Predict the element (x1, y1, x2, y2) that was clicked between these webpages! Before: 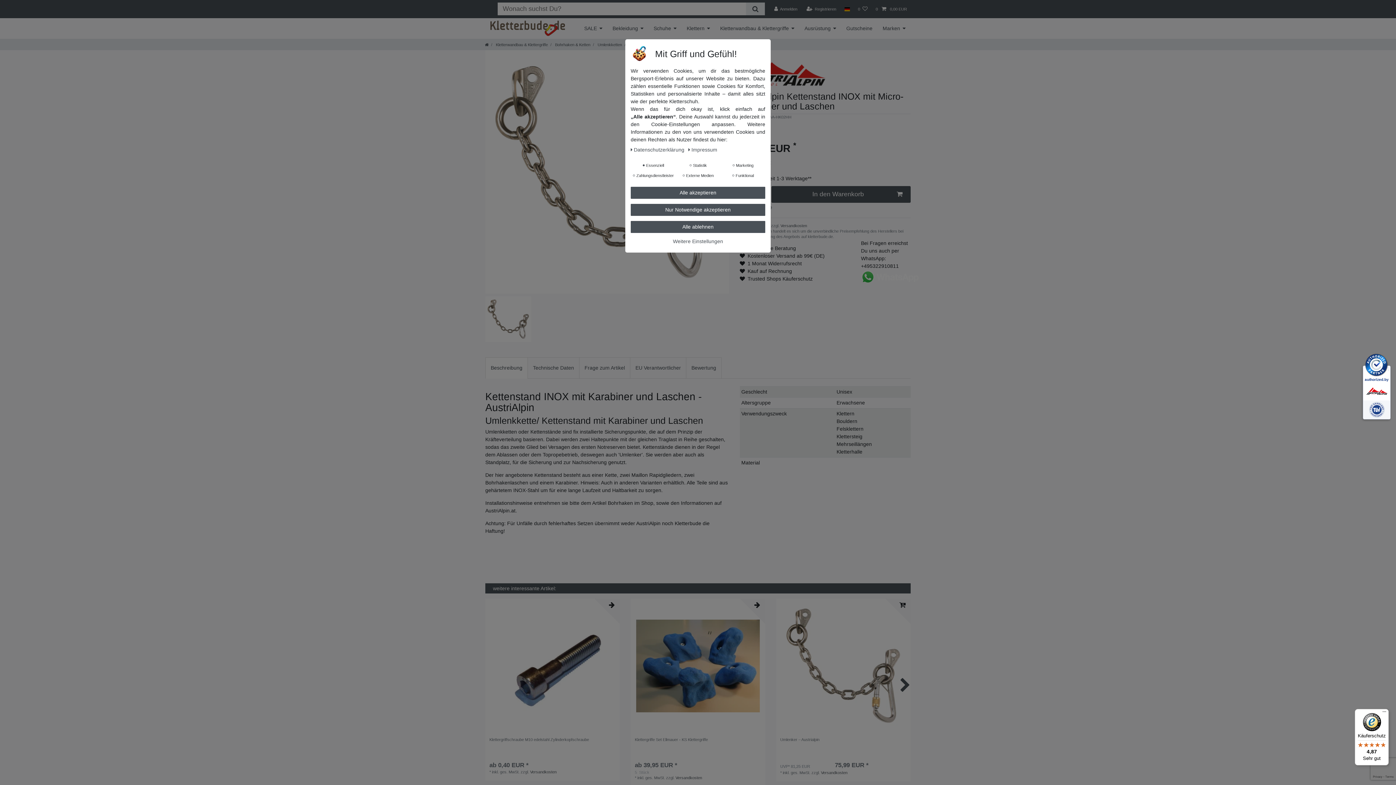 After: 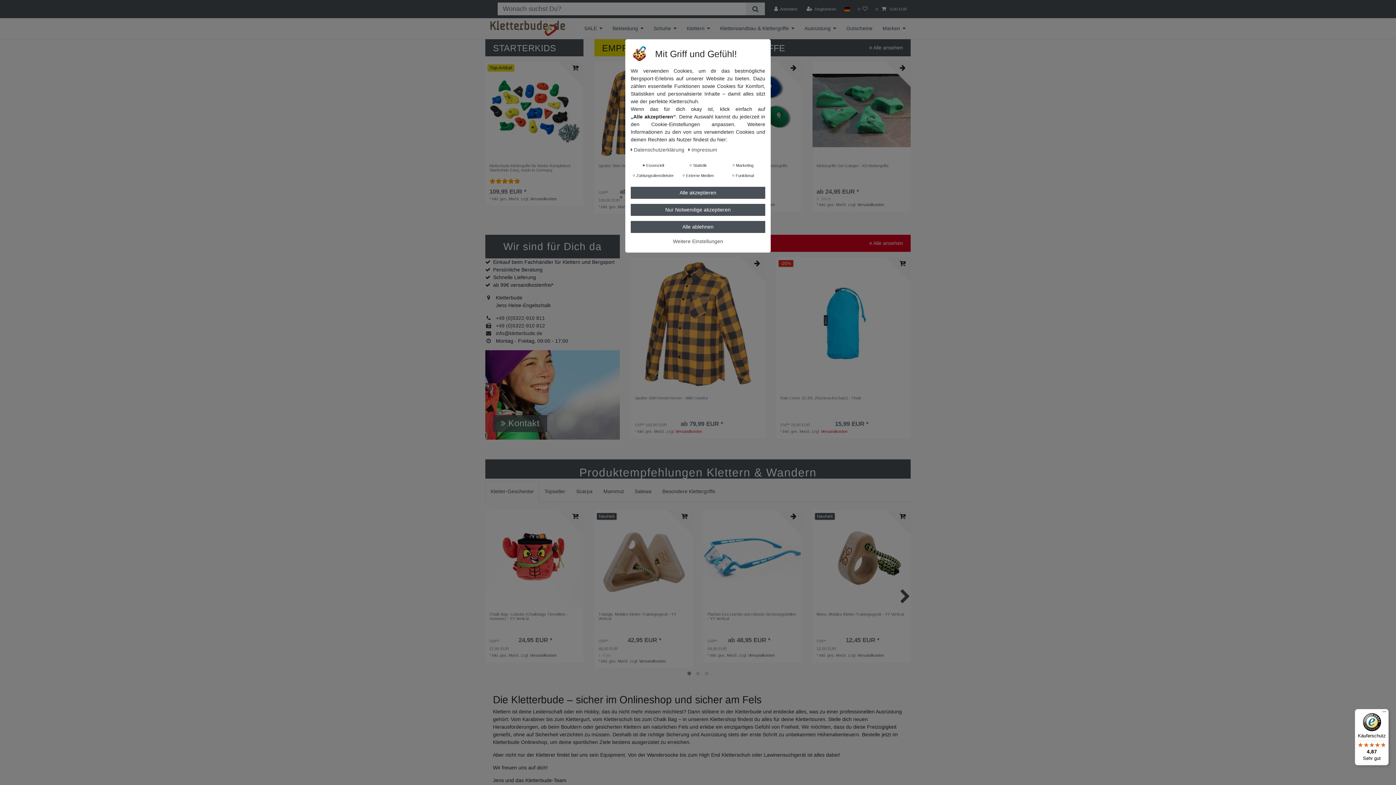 Action: bbox: (490, 18, 564, 38)